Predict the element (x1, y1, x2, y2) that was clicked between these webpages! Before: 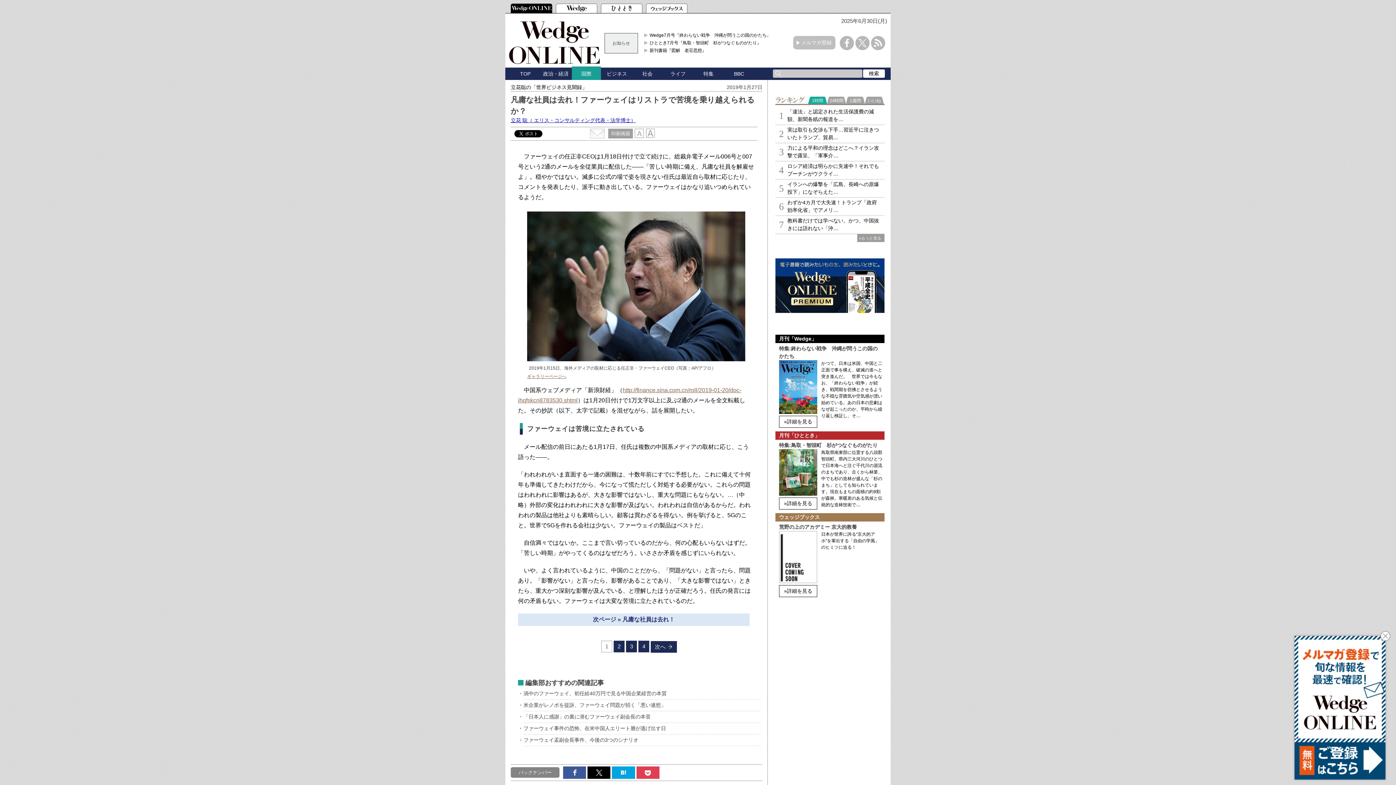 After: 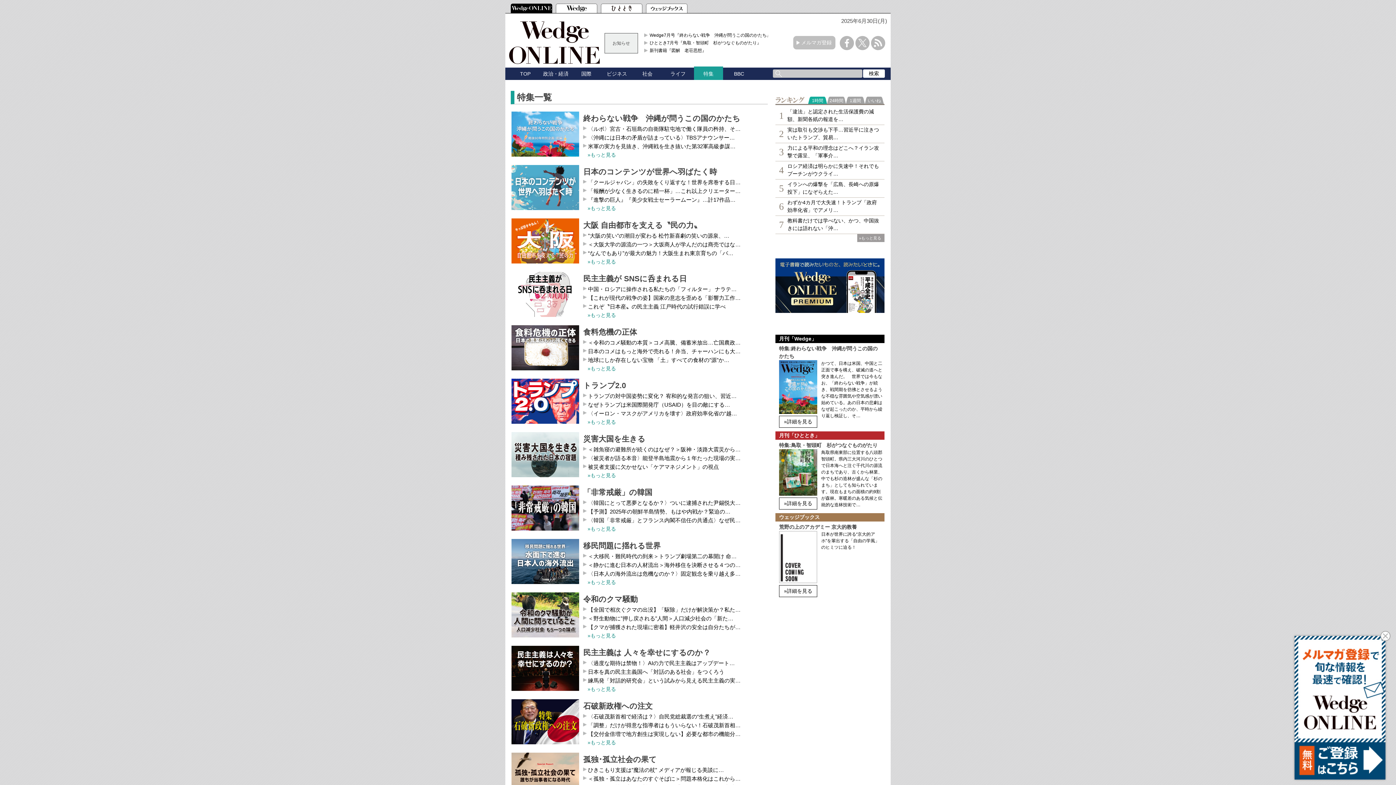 Action: label: 特集 bbox: (694, 70, 723, 77)